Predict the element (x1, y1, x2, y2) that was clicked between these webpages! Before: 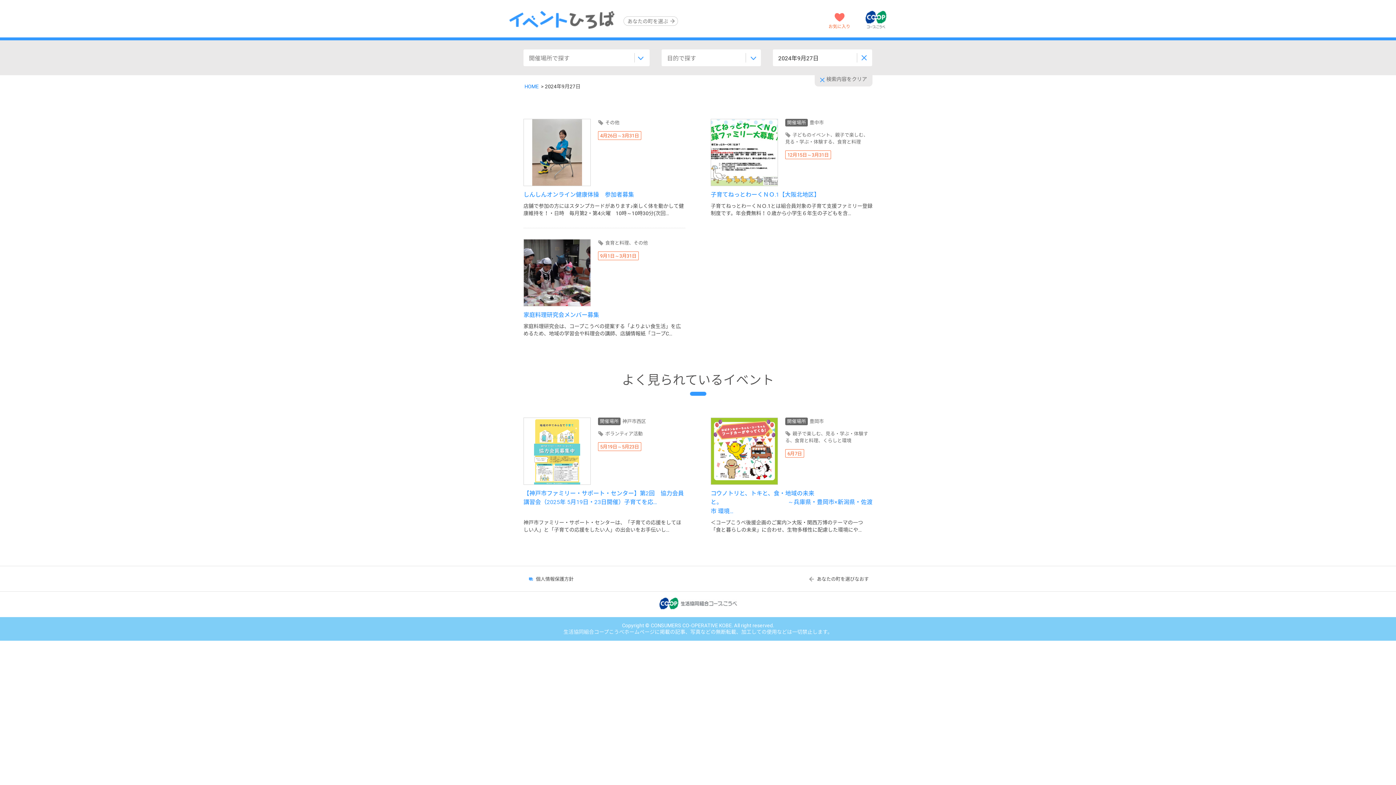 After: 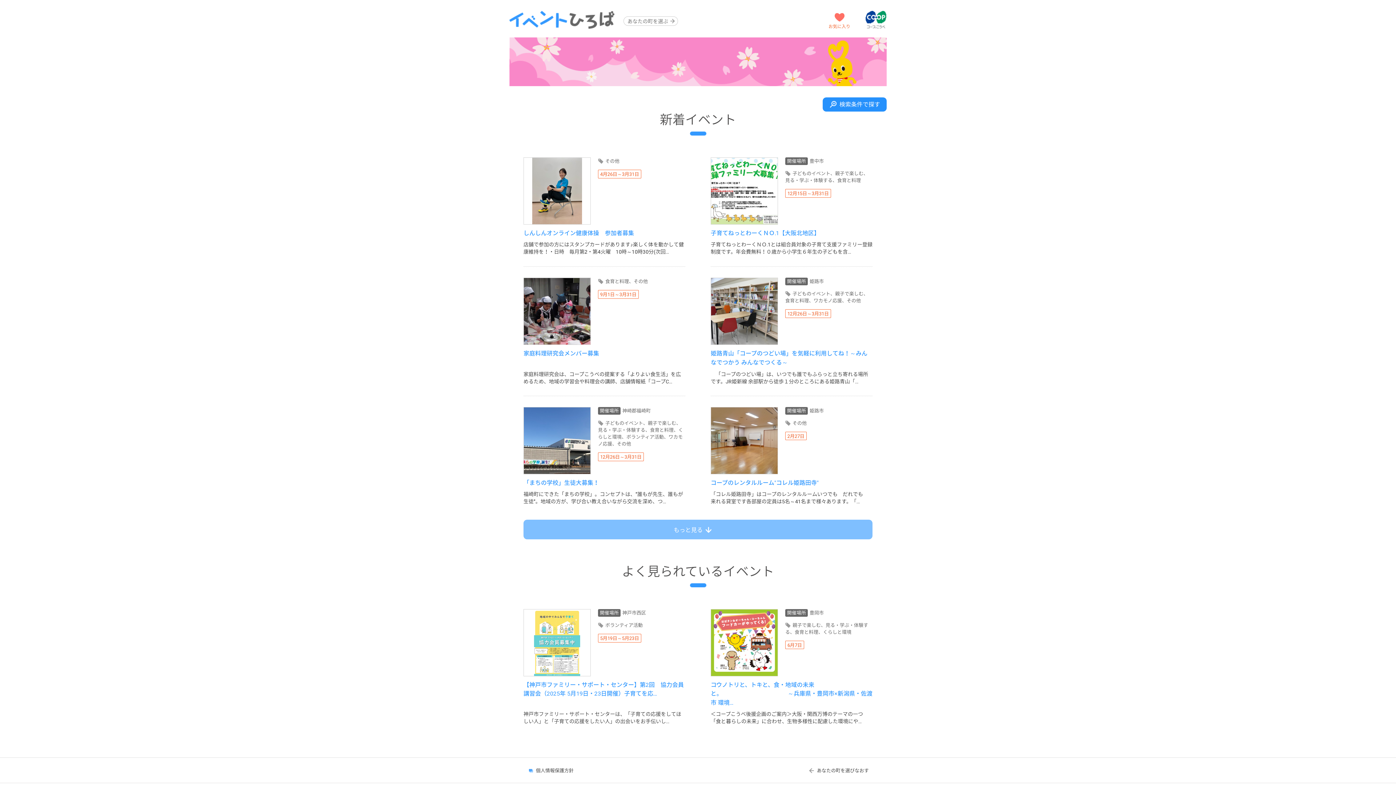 Action: label: HOME bbox: (524, 83, 538, 89)